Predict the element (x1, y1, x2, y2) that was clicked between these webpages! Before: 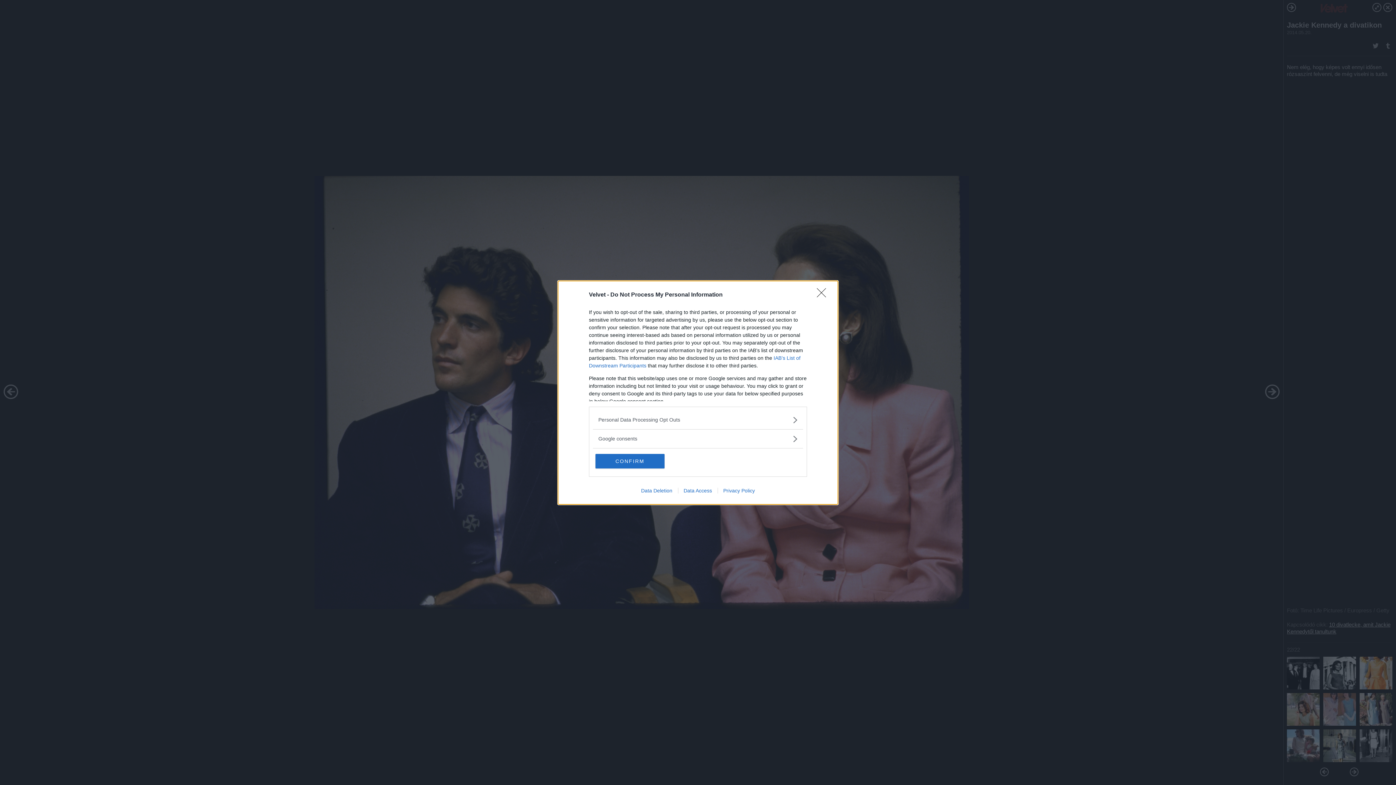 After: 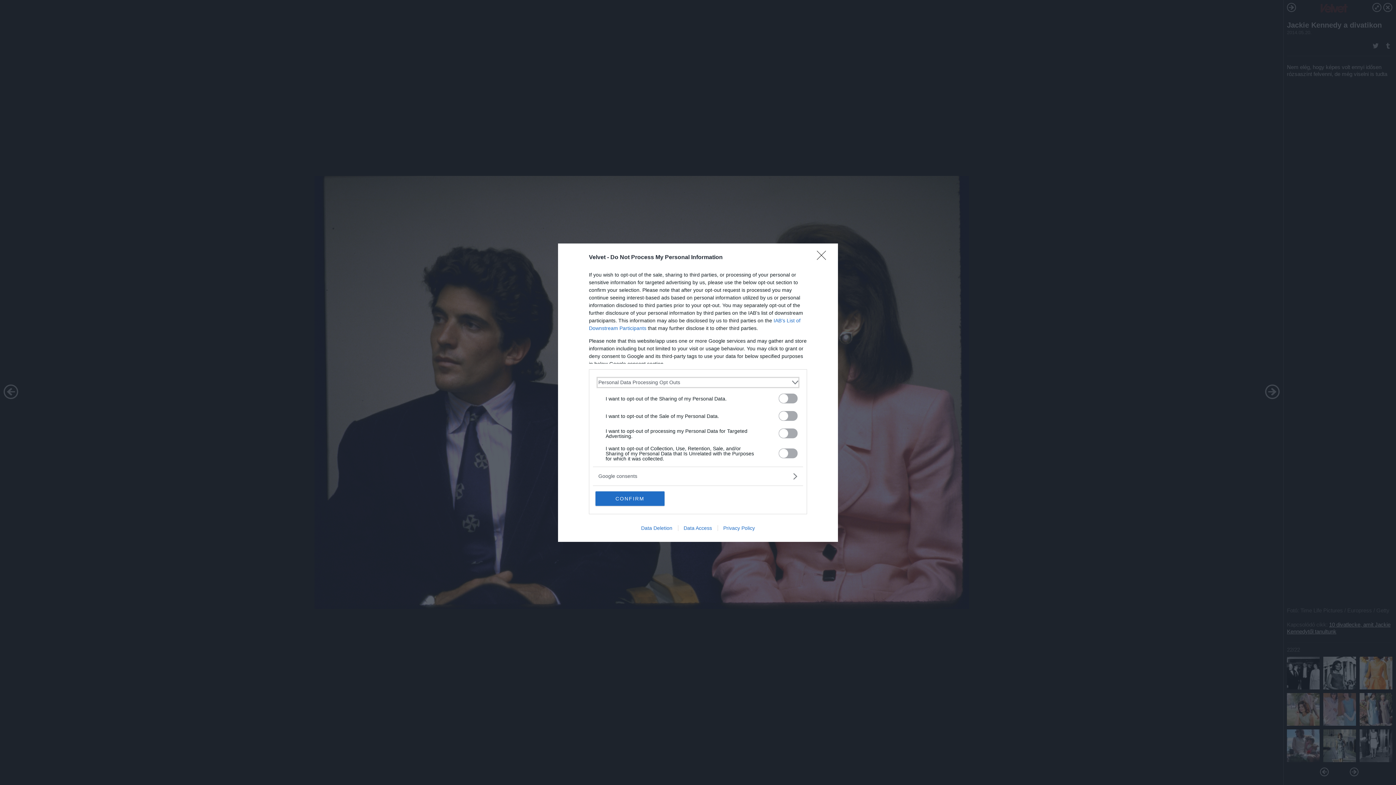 Action: bbox: (598, 416, 797, 423) label: Opt-Outs